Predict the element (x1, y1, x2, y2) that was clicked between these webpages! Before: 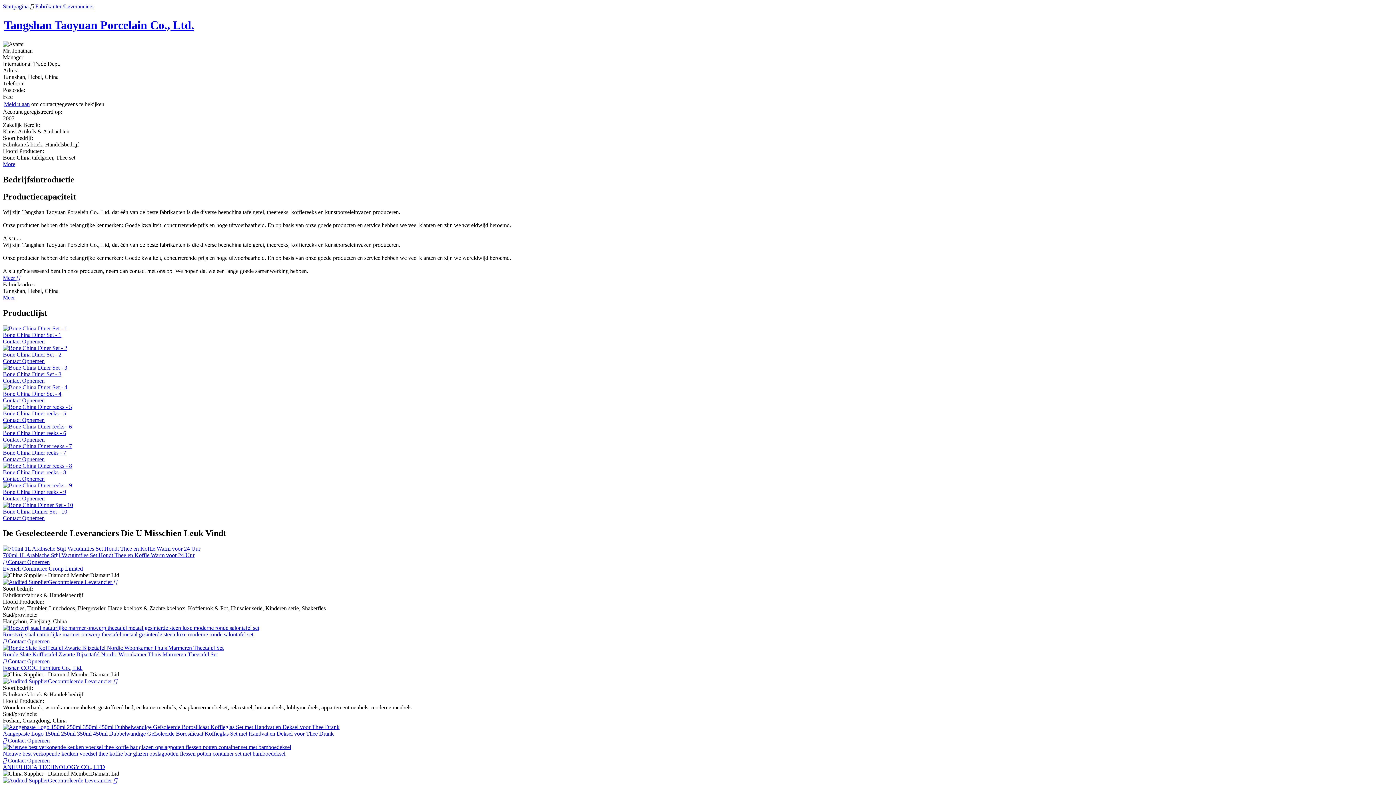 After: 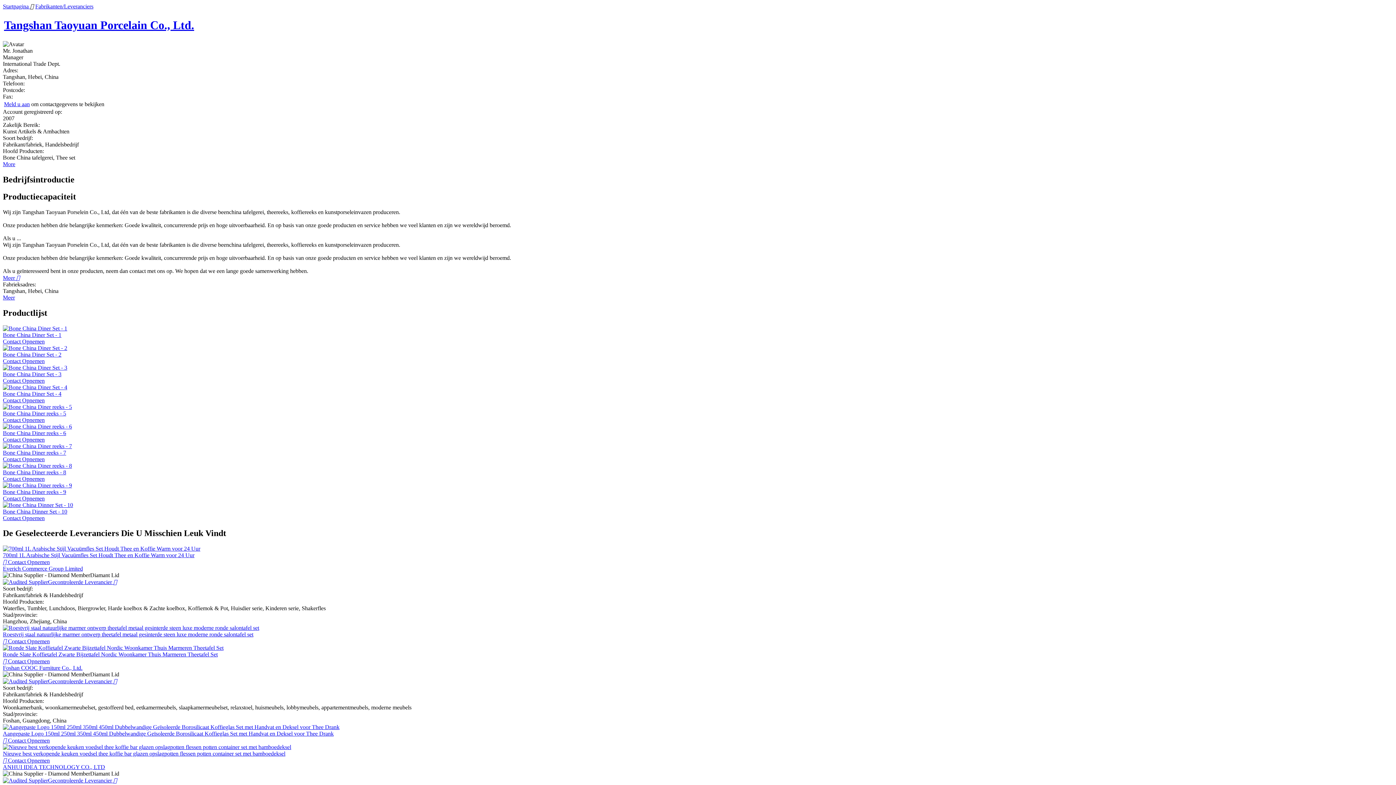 Action: label:  Contact Opnemen bbox: (2, 638, 49, 644)